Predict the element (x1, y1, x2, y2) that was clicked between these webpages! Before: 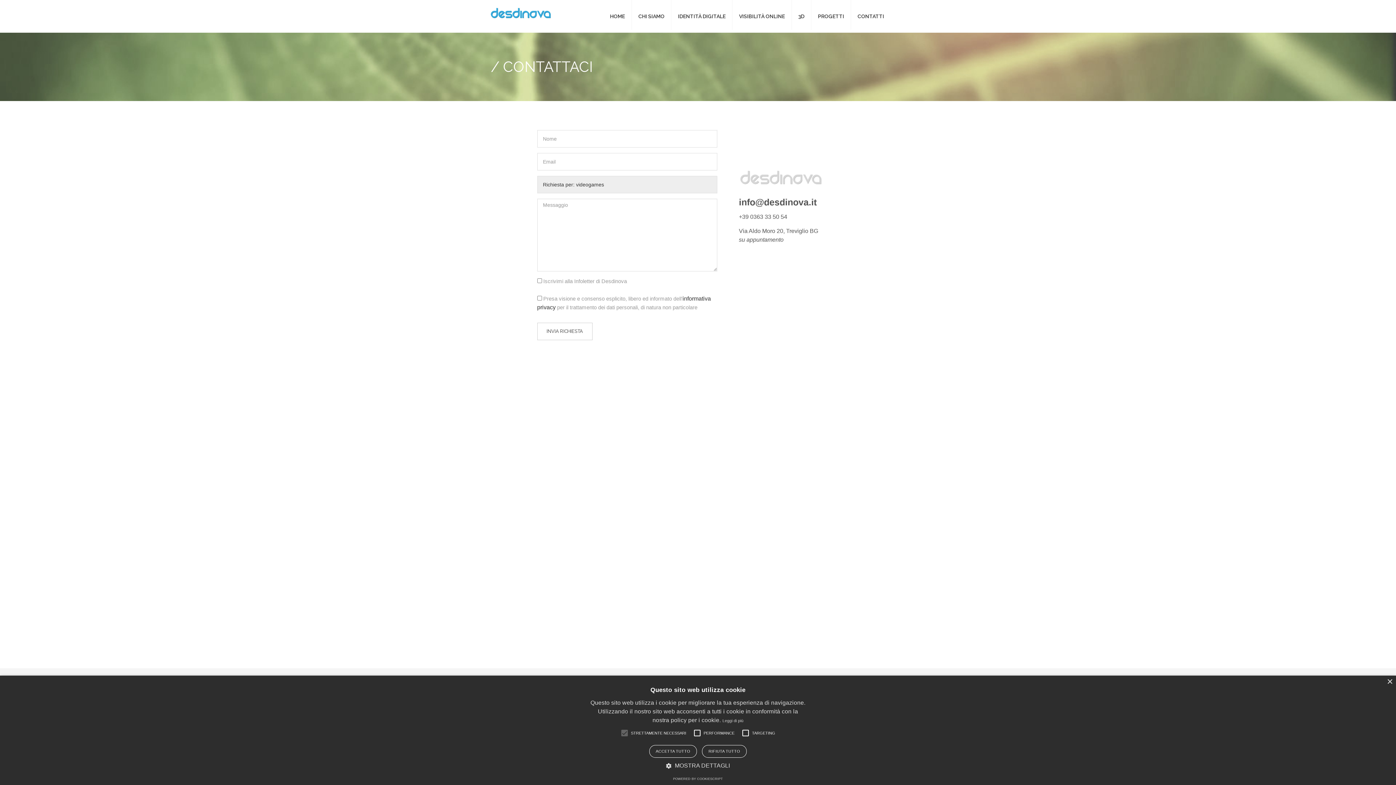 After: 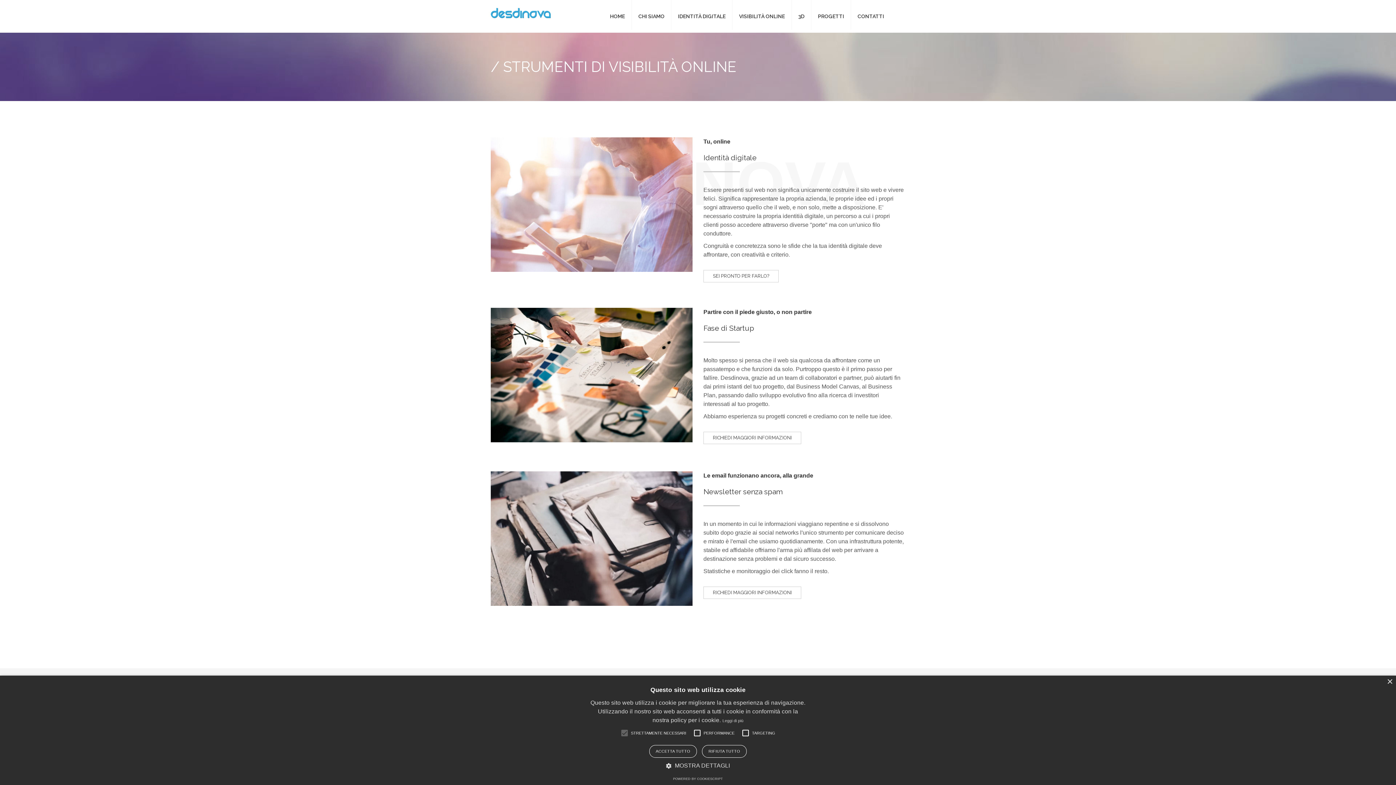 Action: bbox: (732, 0, 792, 29) label: VISIBILITÀ ONLINE